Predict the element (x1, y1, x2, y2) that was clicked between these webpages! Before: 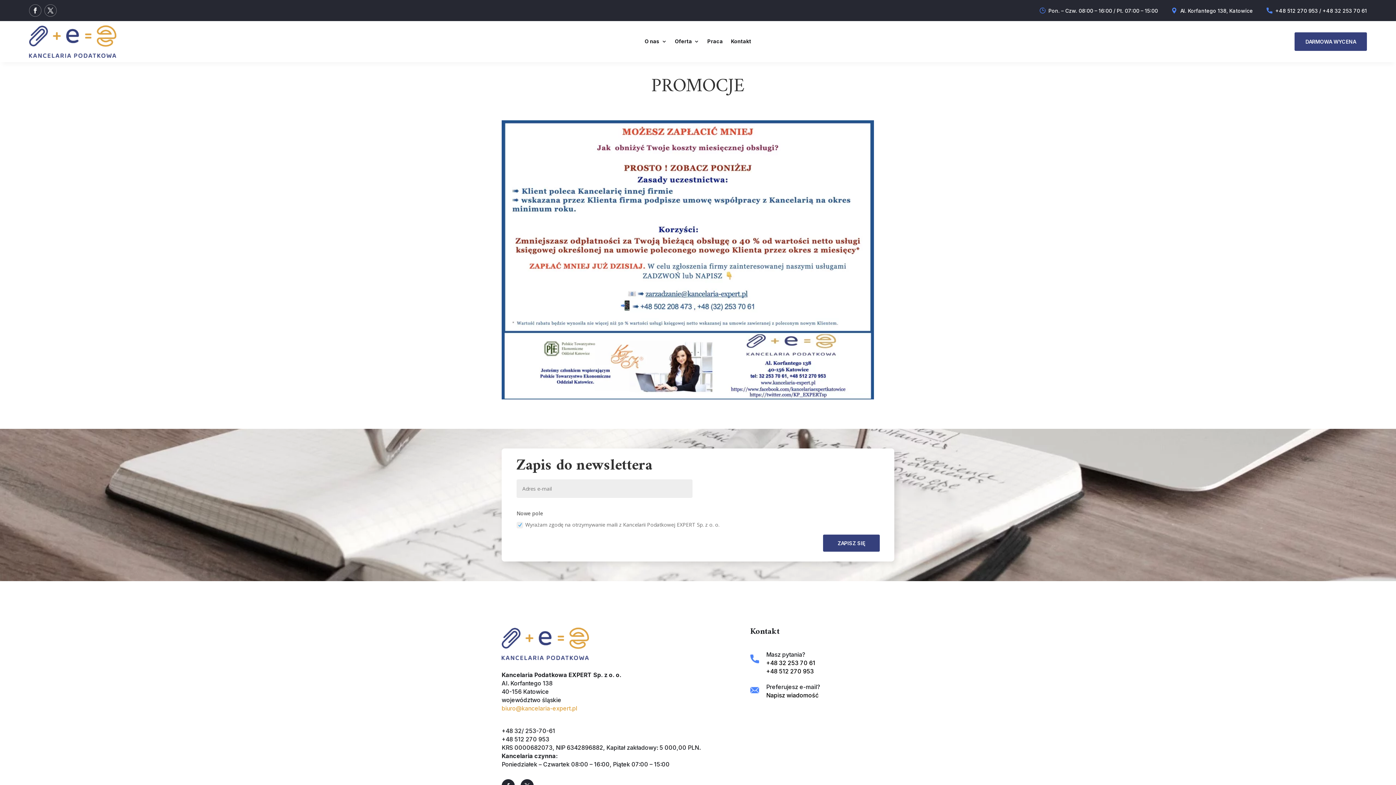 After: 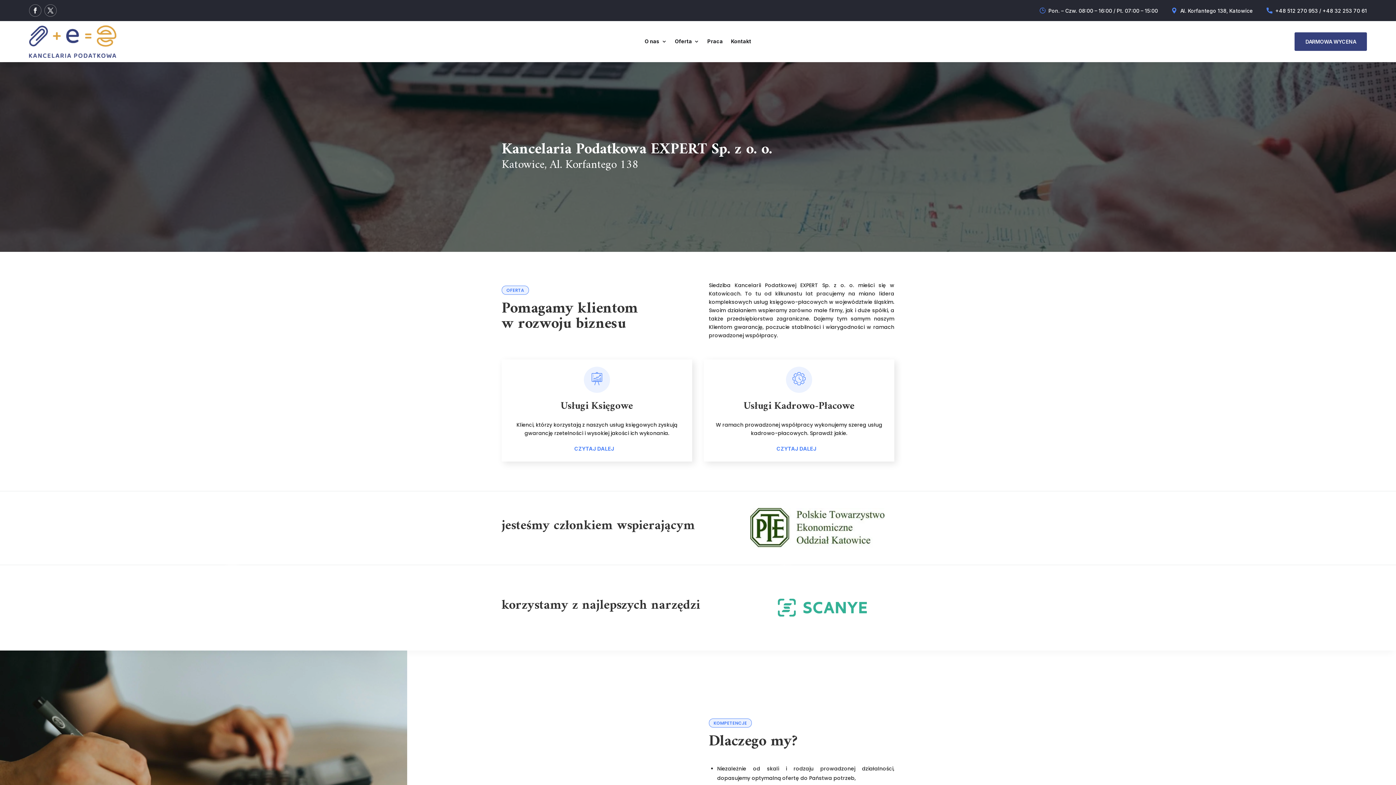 Action: bbox: (29, 52, 116, 59)